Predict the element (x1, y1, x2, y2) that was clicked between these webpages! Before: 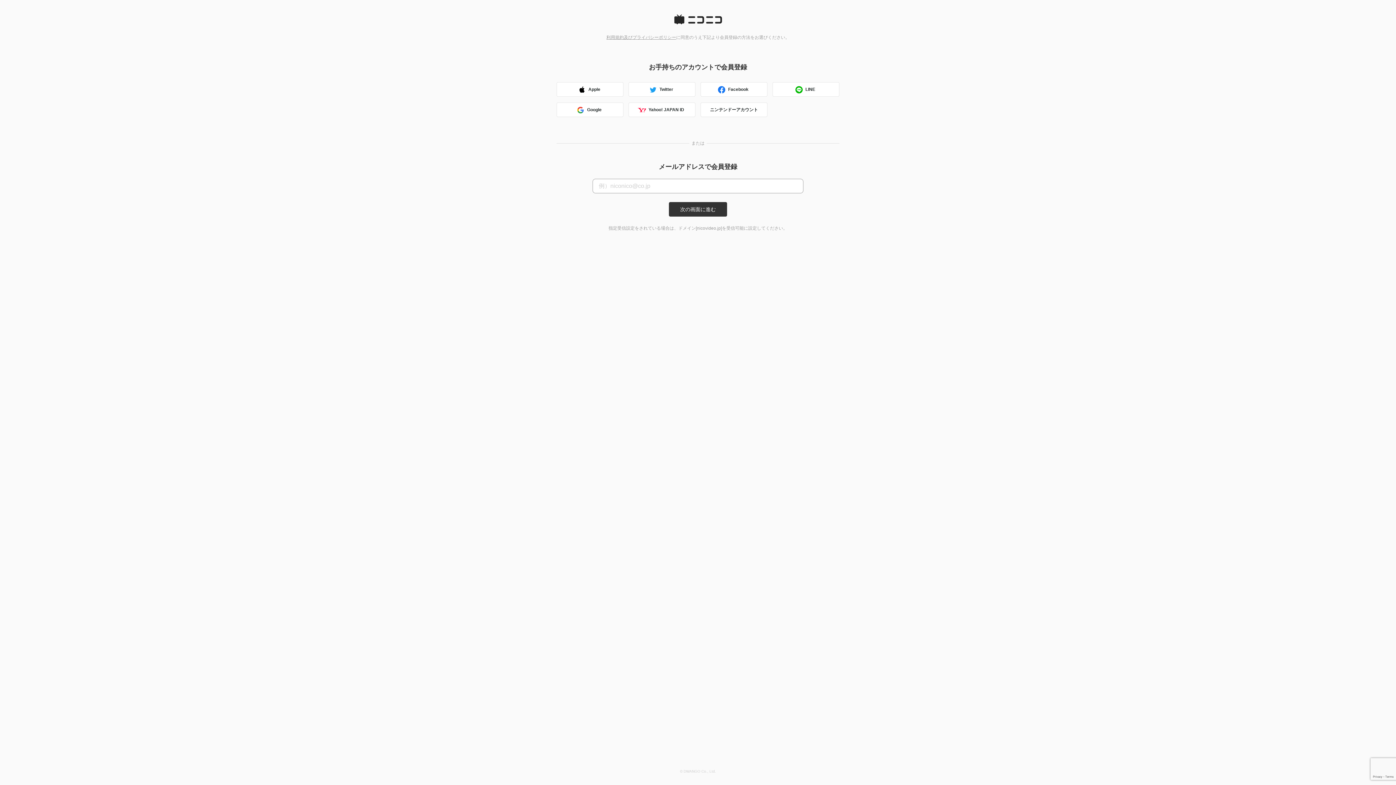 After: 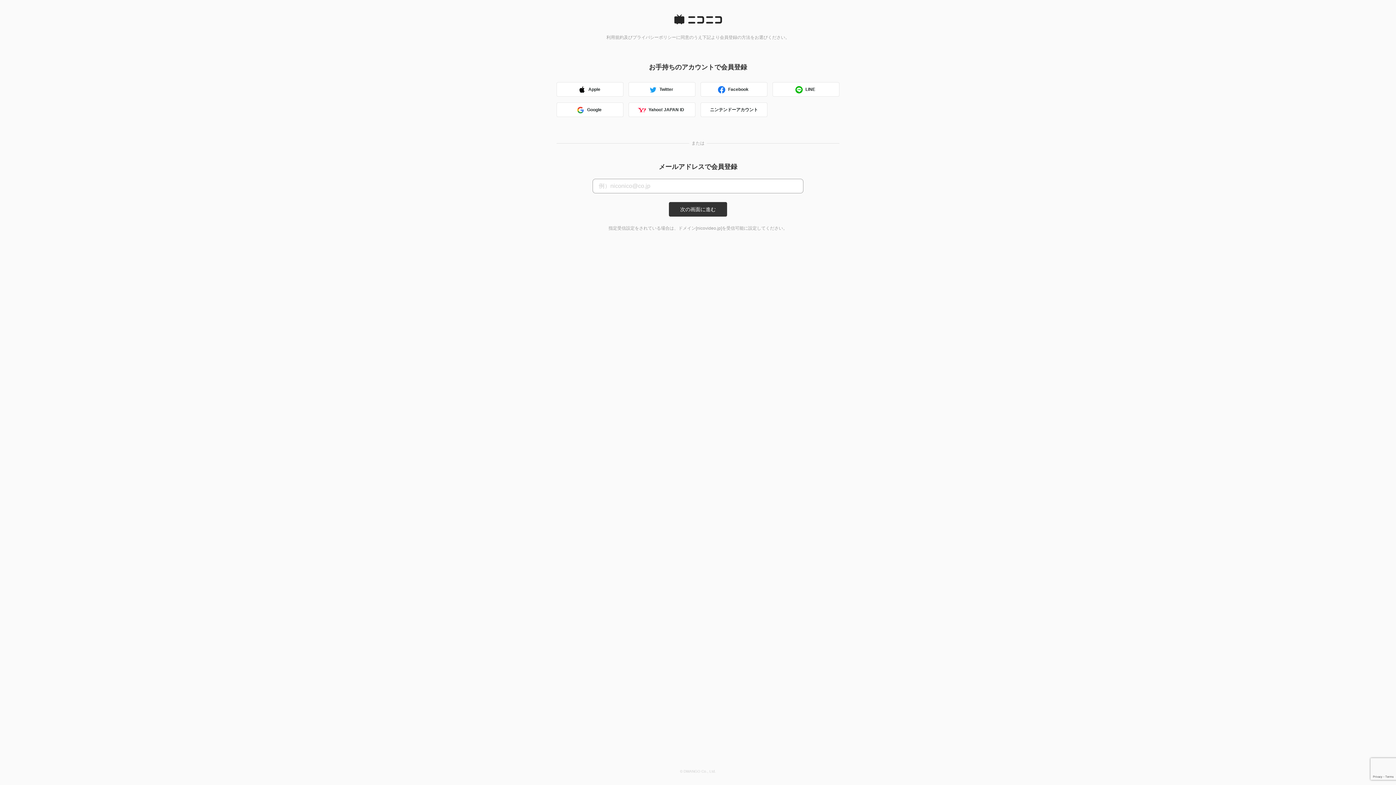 Action: label: 利用規約及びプライバシーポリシー bbox: (606, 34, 676, 40)